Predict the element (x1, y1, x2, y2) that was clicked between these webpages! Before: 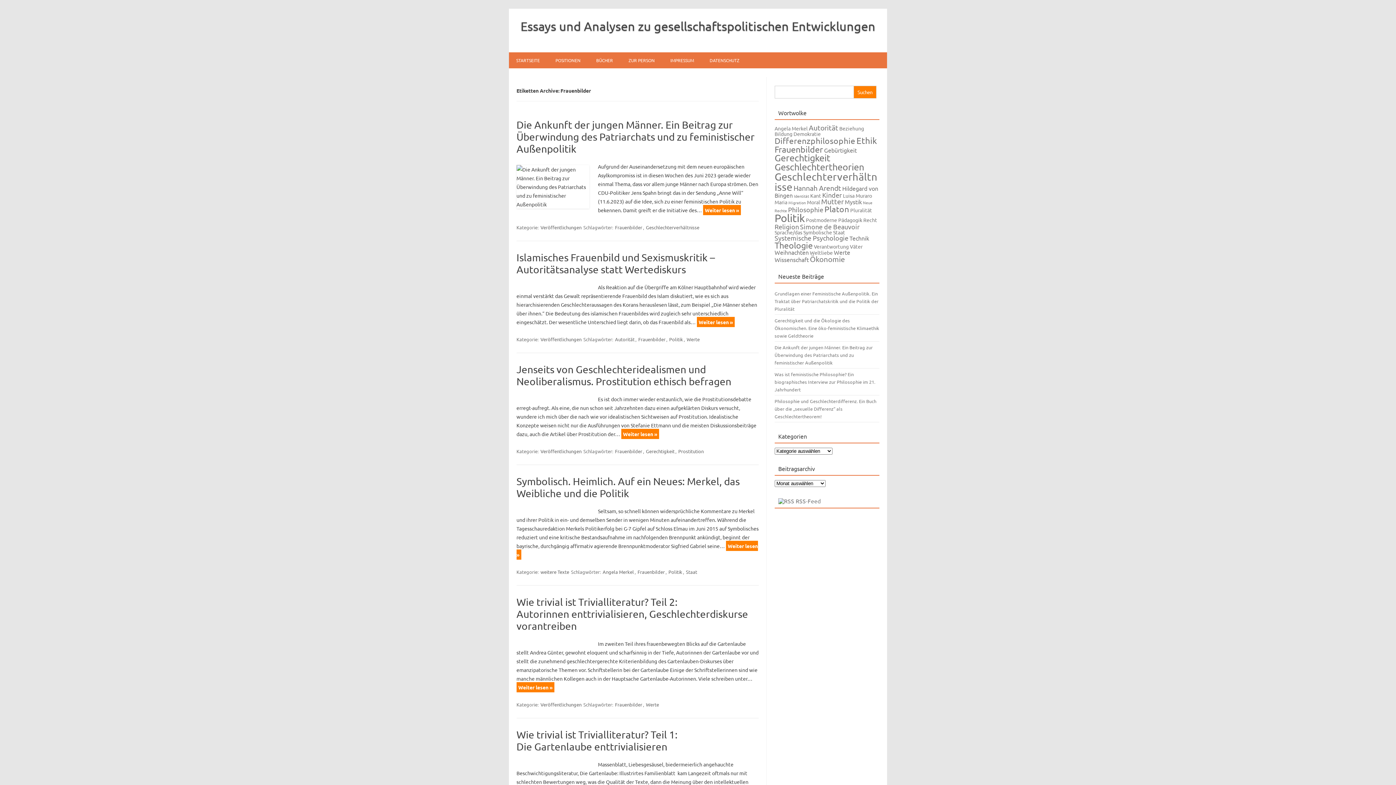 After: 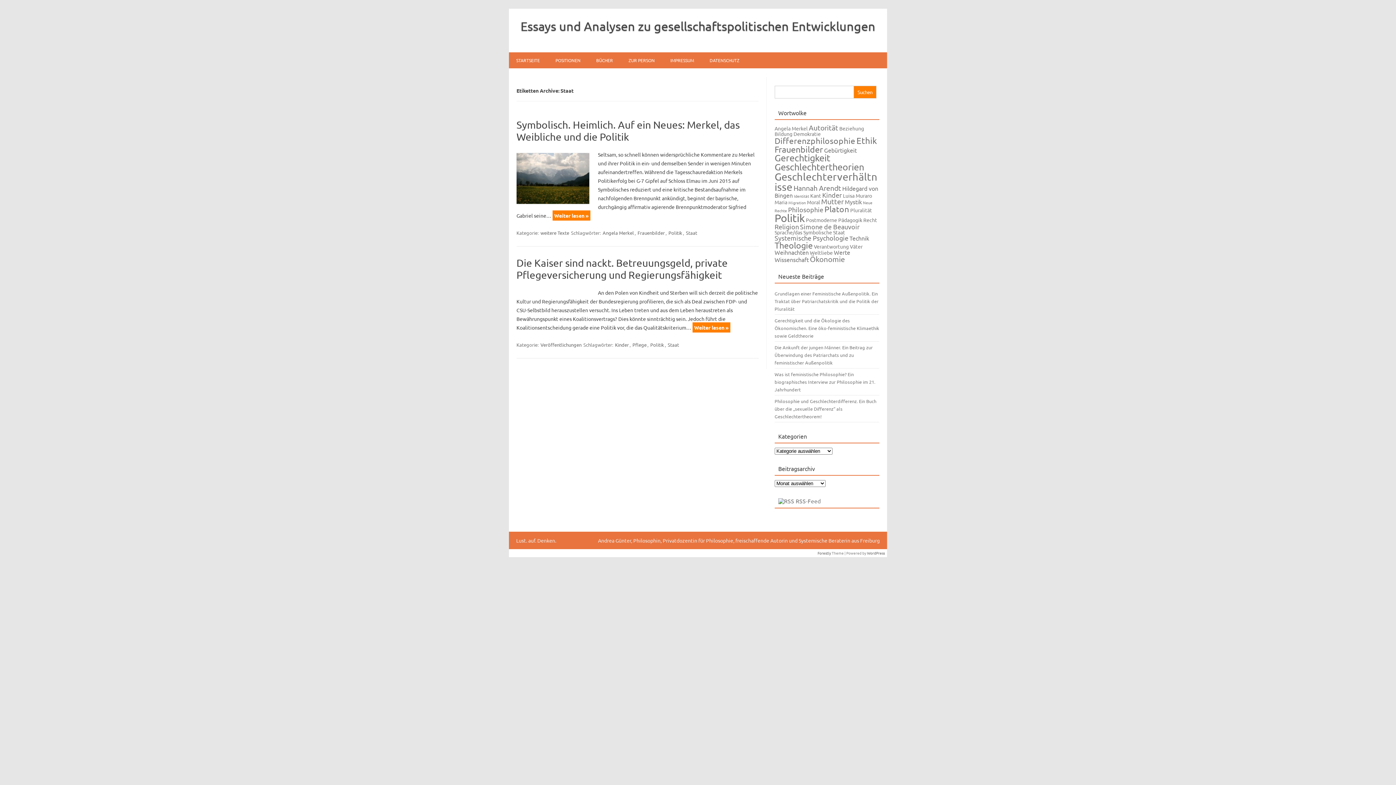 Action: bbox: (685, 568, 698, 576) label: Staat